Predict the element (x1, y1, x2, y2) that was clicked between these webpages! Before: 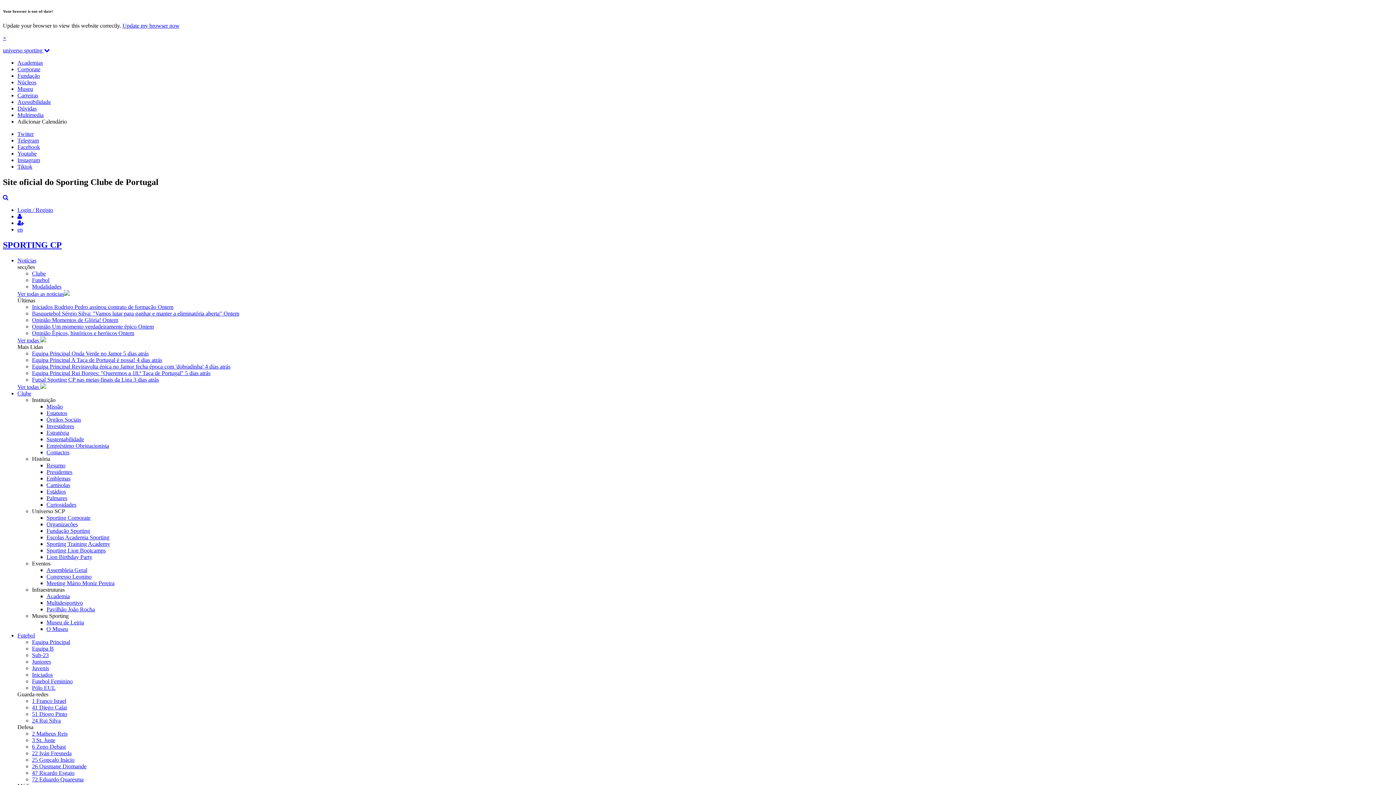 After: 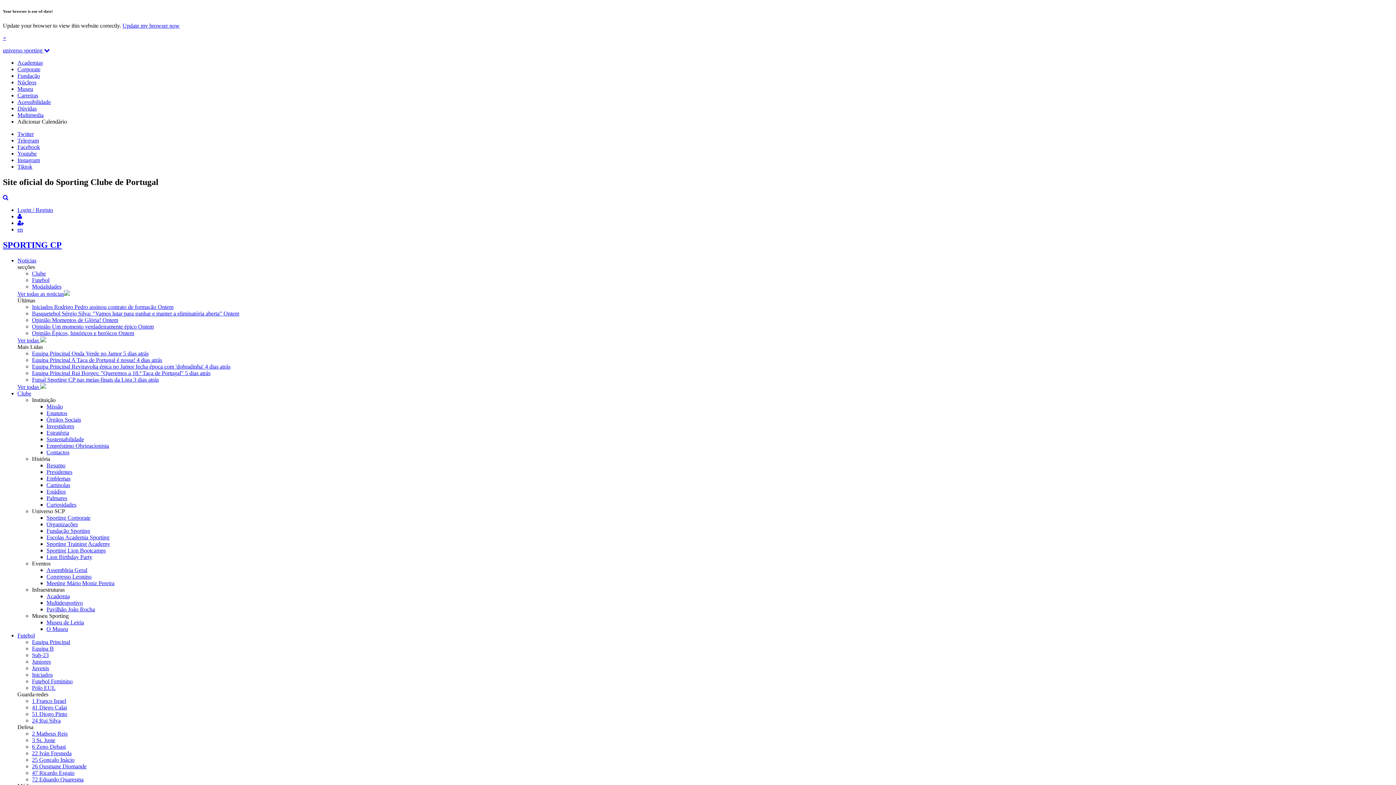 Action: bbox: (32, 678, 72, 684) label: Futebol Feminino